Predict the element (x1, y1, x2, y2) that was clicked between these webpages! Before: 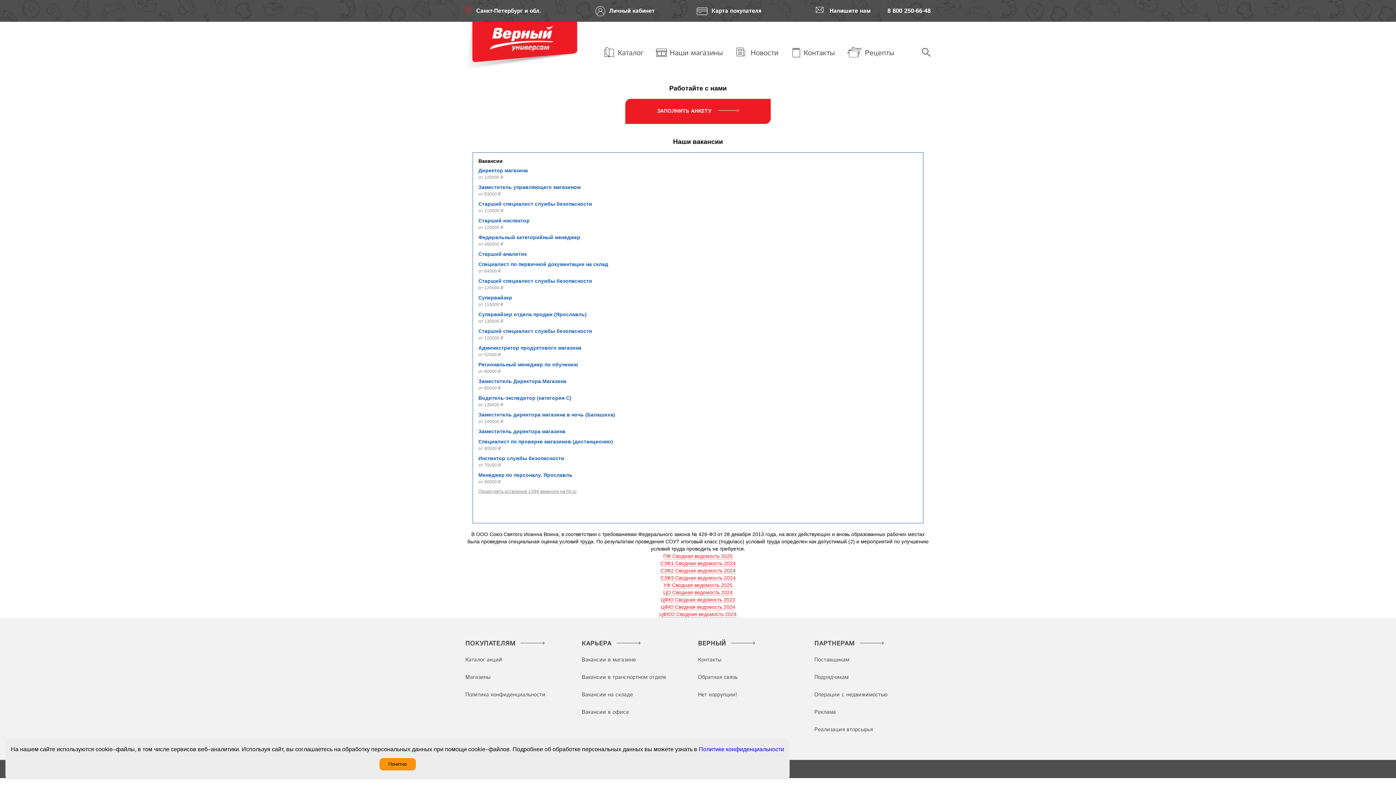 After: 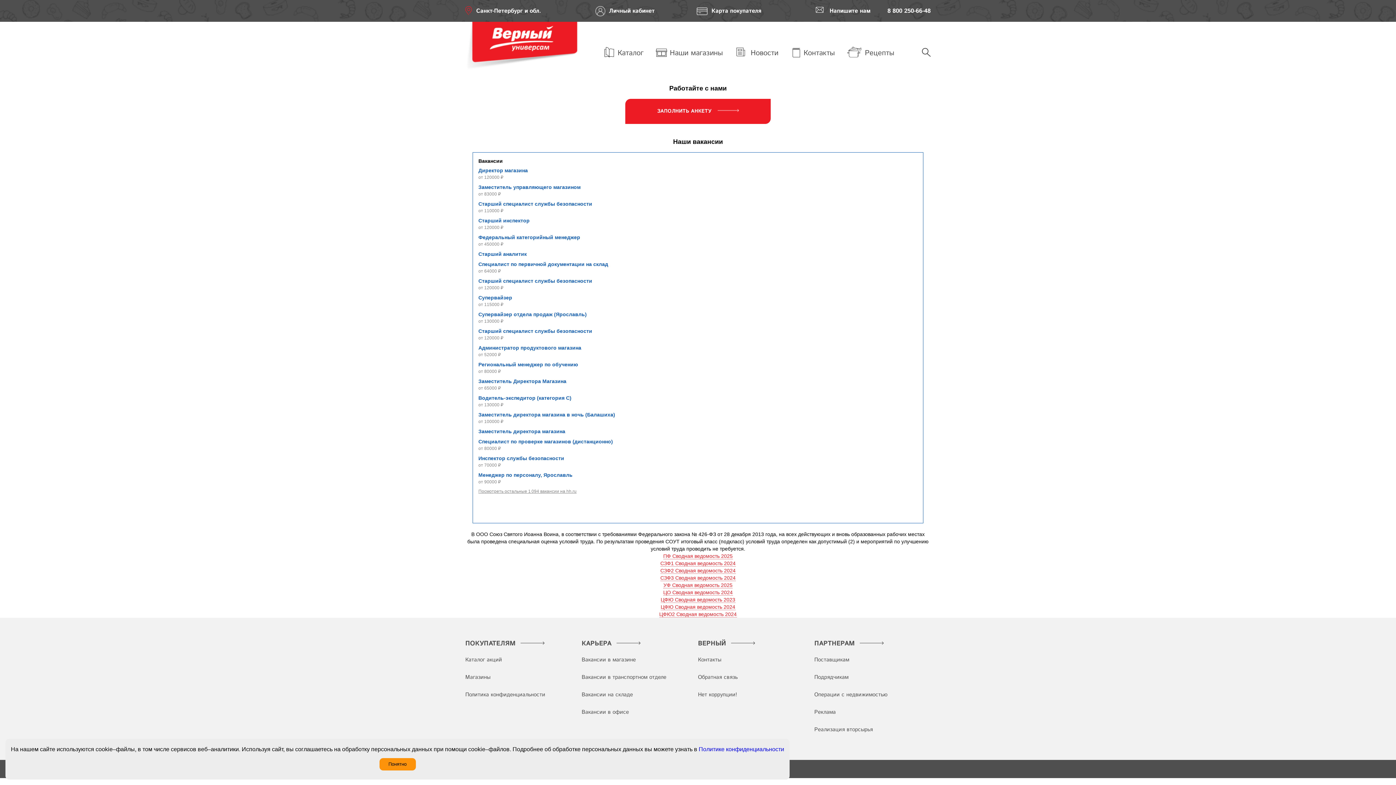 Action: bbox: (663, 553, 732, 559) label: ПФ Сводная ведомость 2025